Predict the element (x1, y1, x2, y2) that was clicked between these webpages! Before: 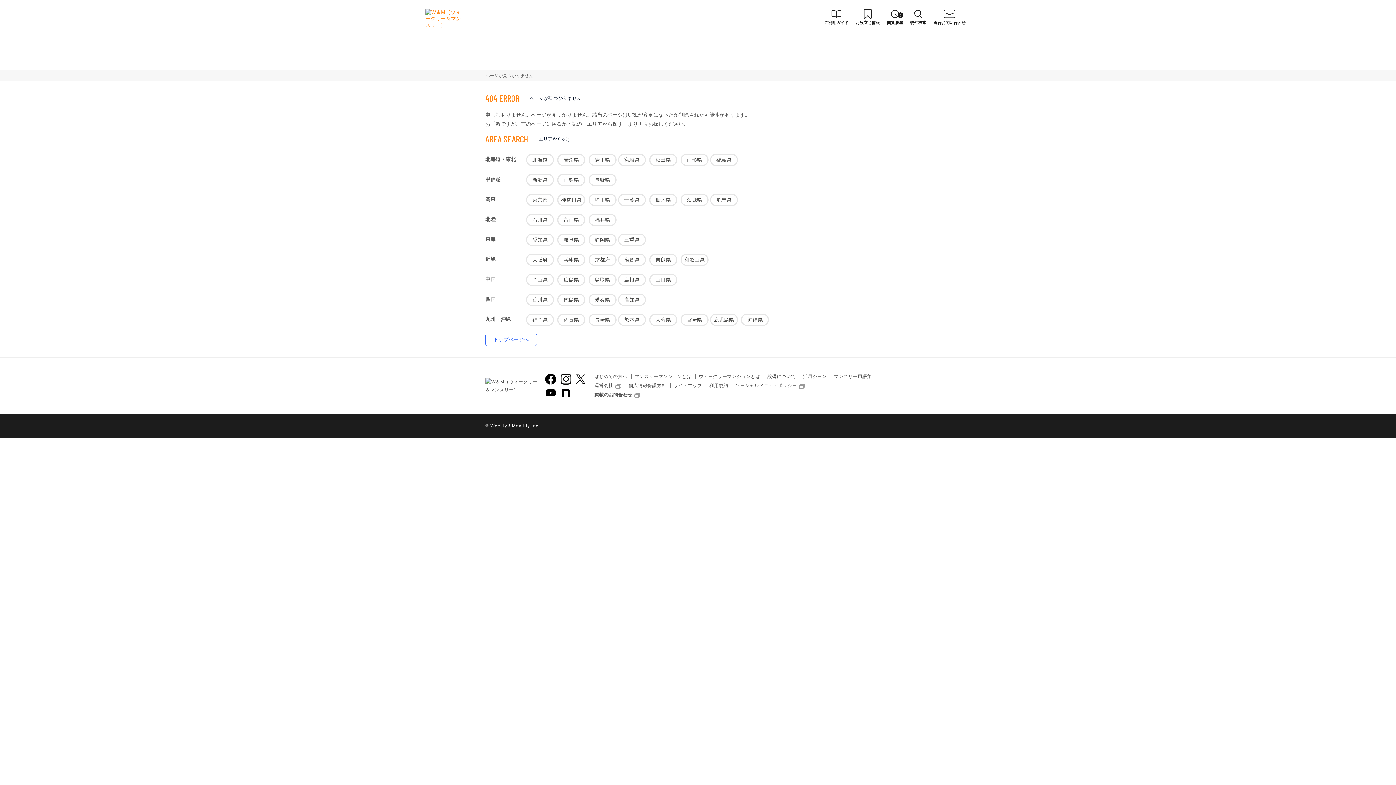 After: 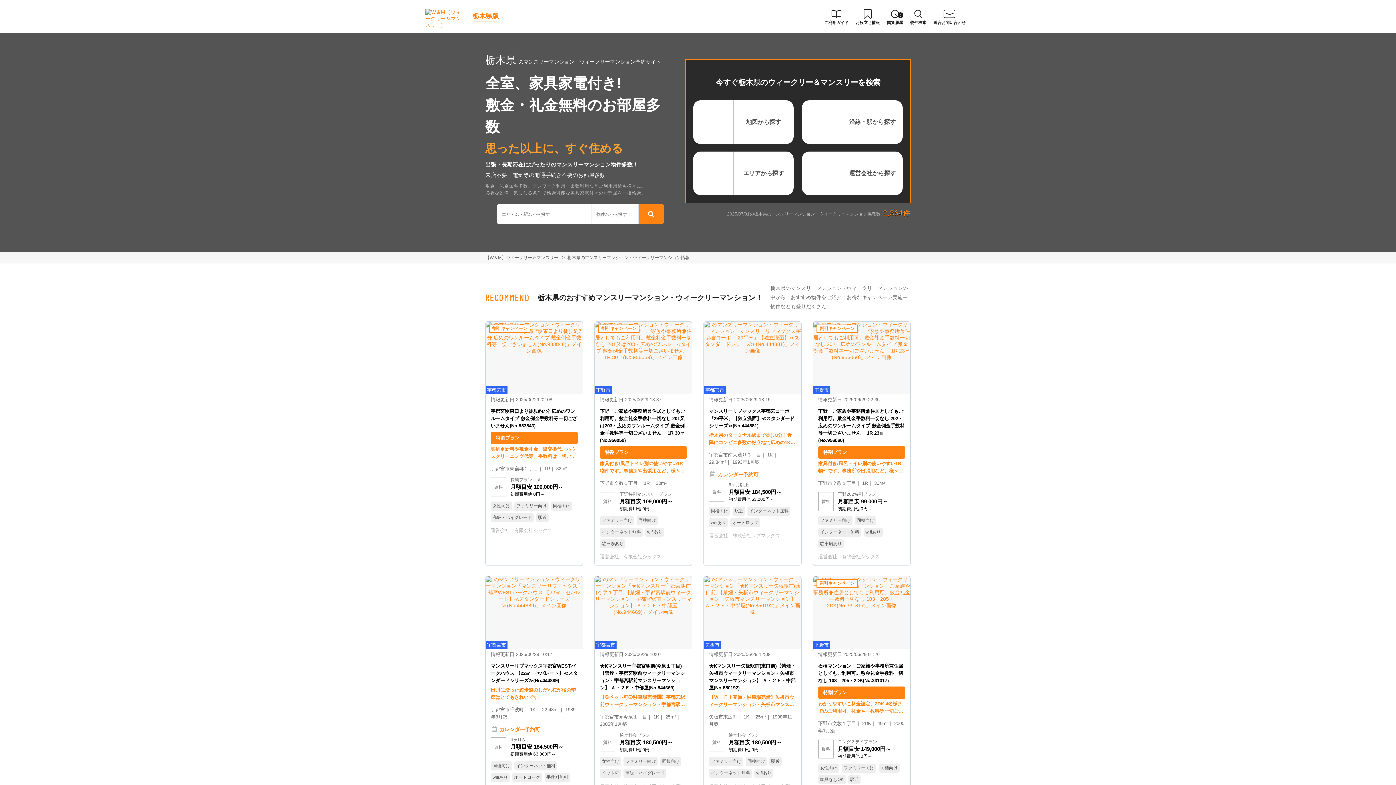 Action: bbox: (649, 193, 677, 206) label: 栃木県